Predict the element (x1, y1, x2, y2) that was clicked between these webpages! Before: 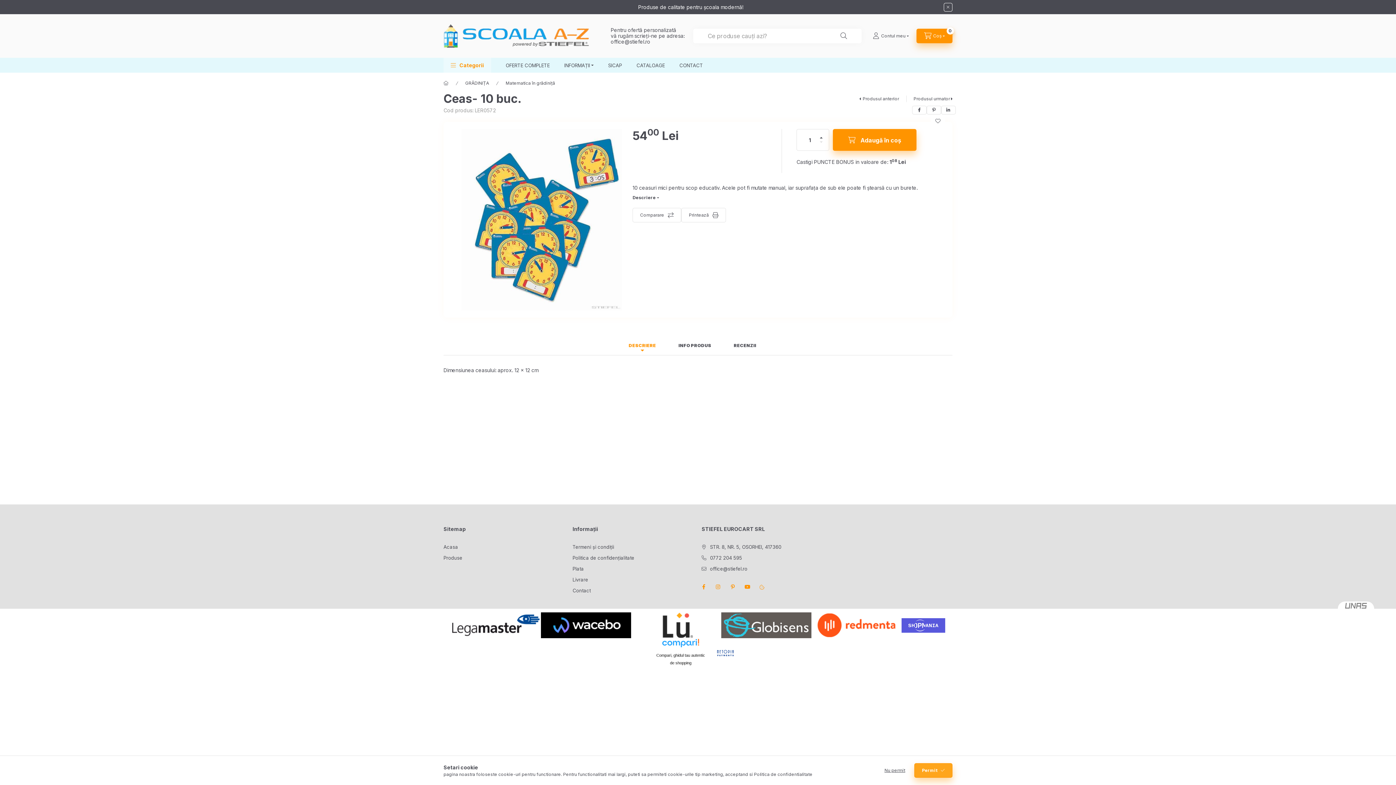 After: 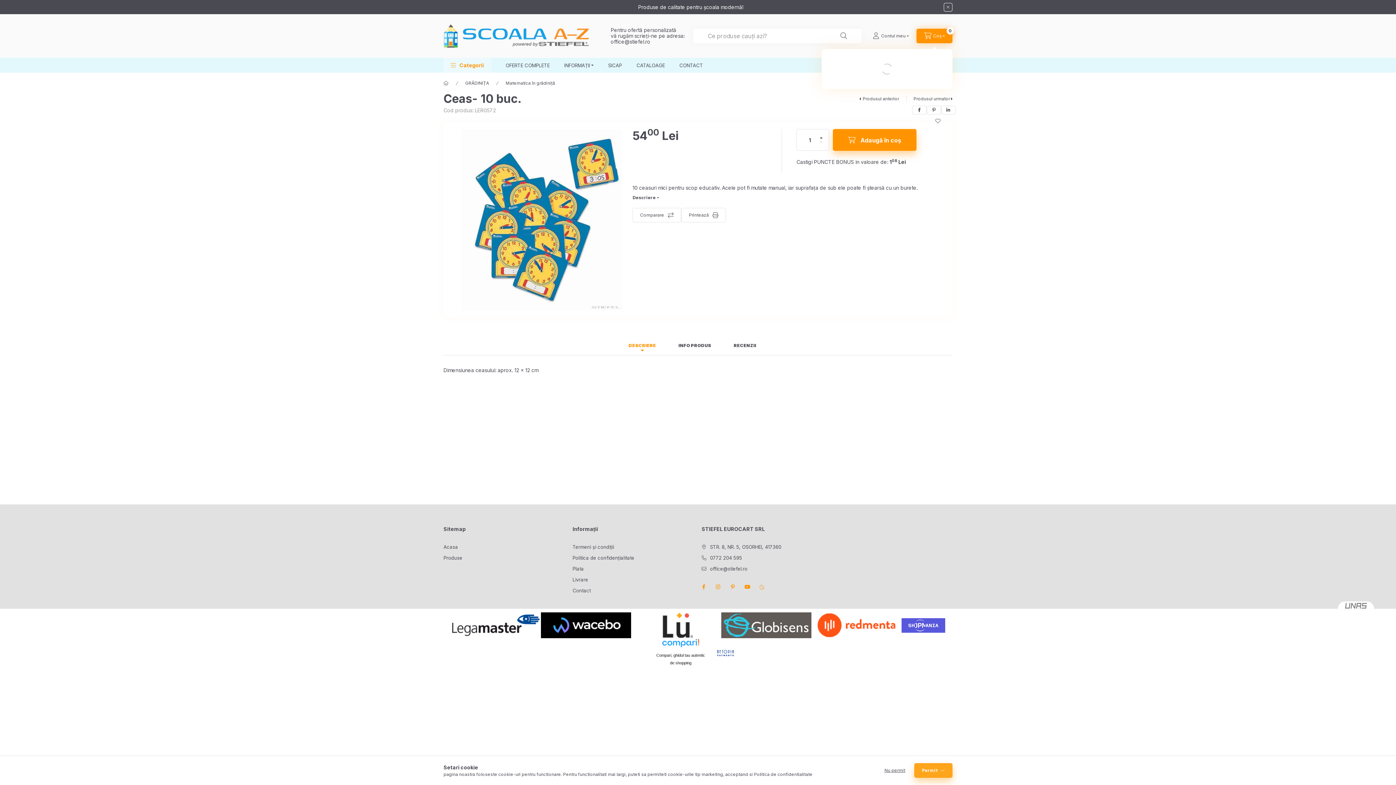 Action: bbox: (916, 28, 952, 43) label: cart button